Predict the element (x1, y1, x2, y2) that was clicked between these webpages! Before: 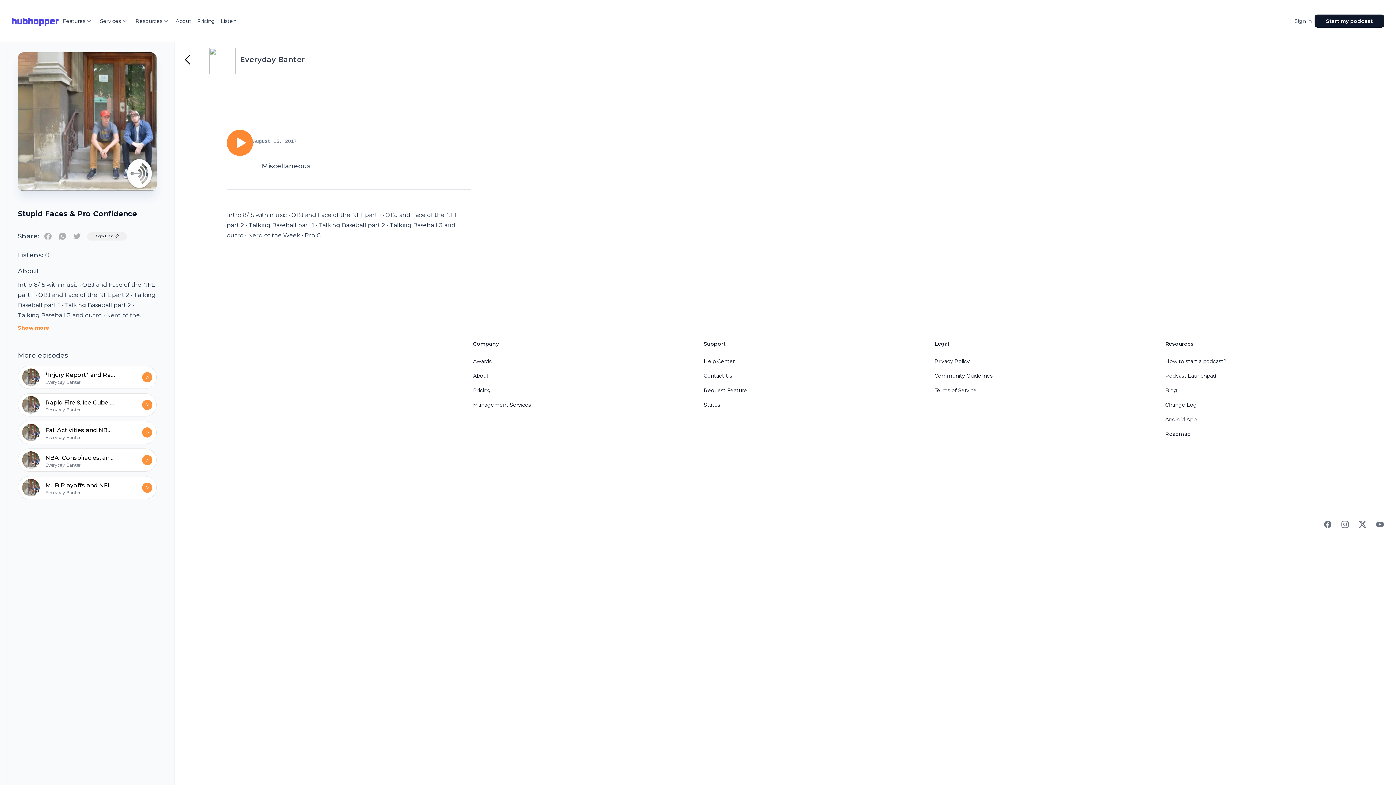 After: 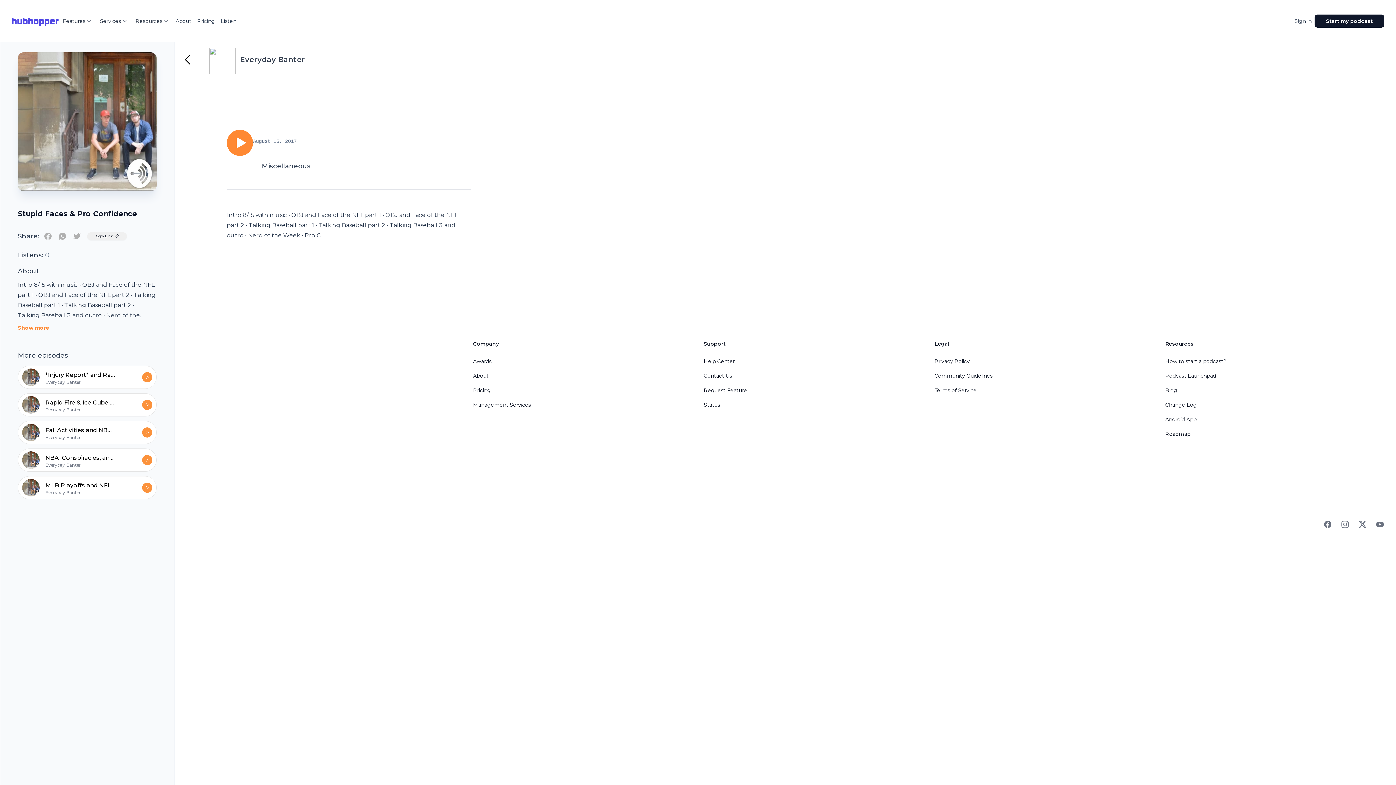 Action: label: Awards bbox: (473, 358, 491, 364)